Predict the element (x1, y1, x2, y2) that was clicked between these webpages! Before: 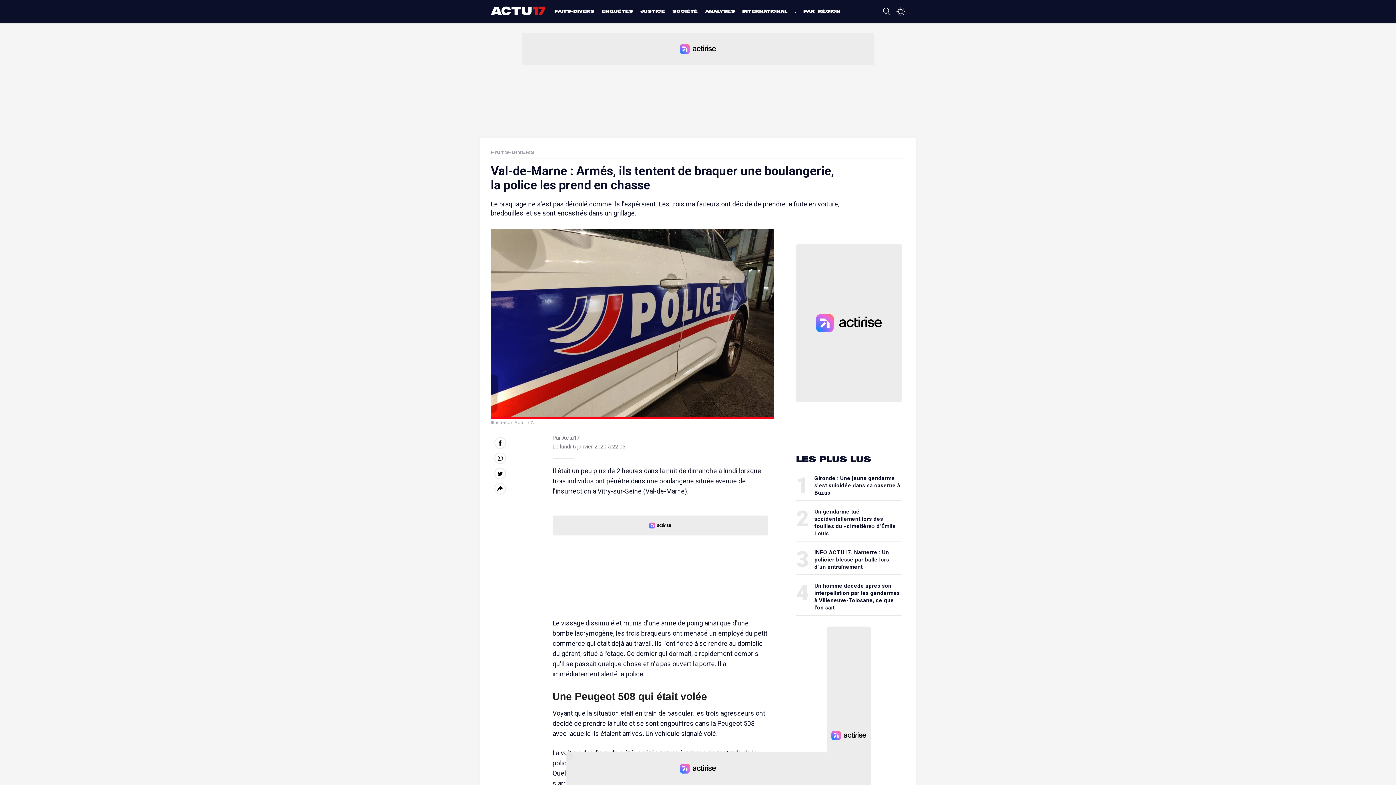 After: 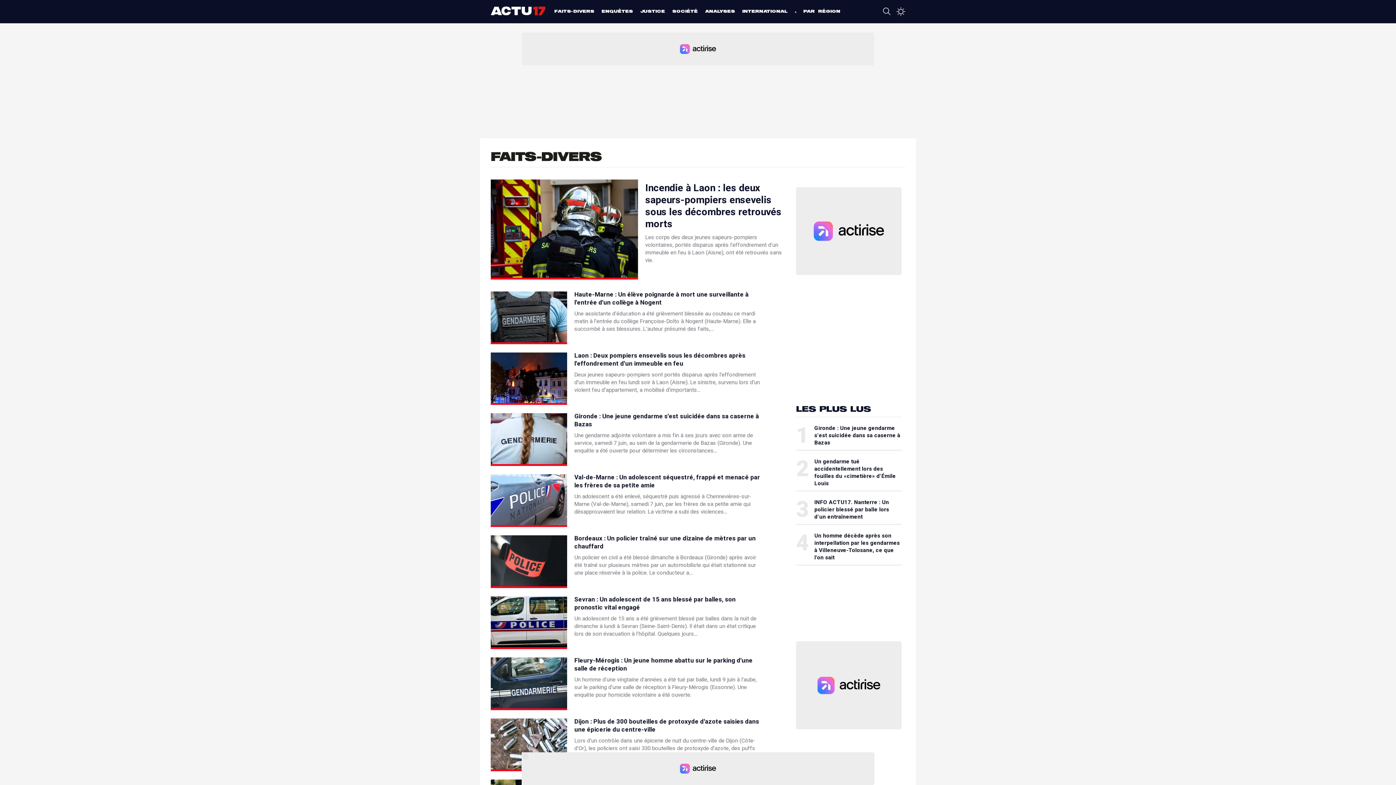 Action: bbox: (554, 8, 594, 13) label: FAITS-DIVERS